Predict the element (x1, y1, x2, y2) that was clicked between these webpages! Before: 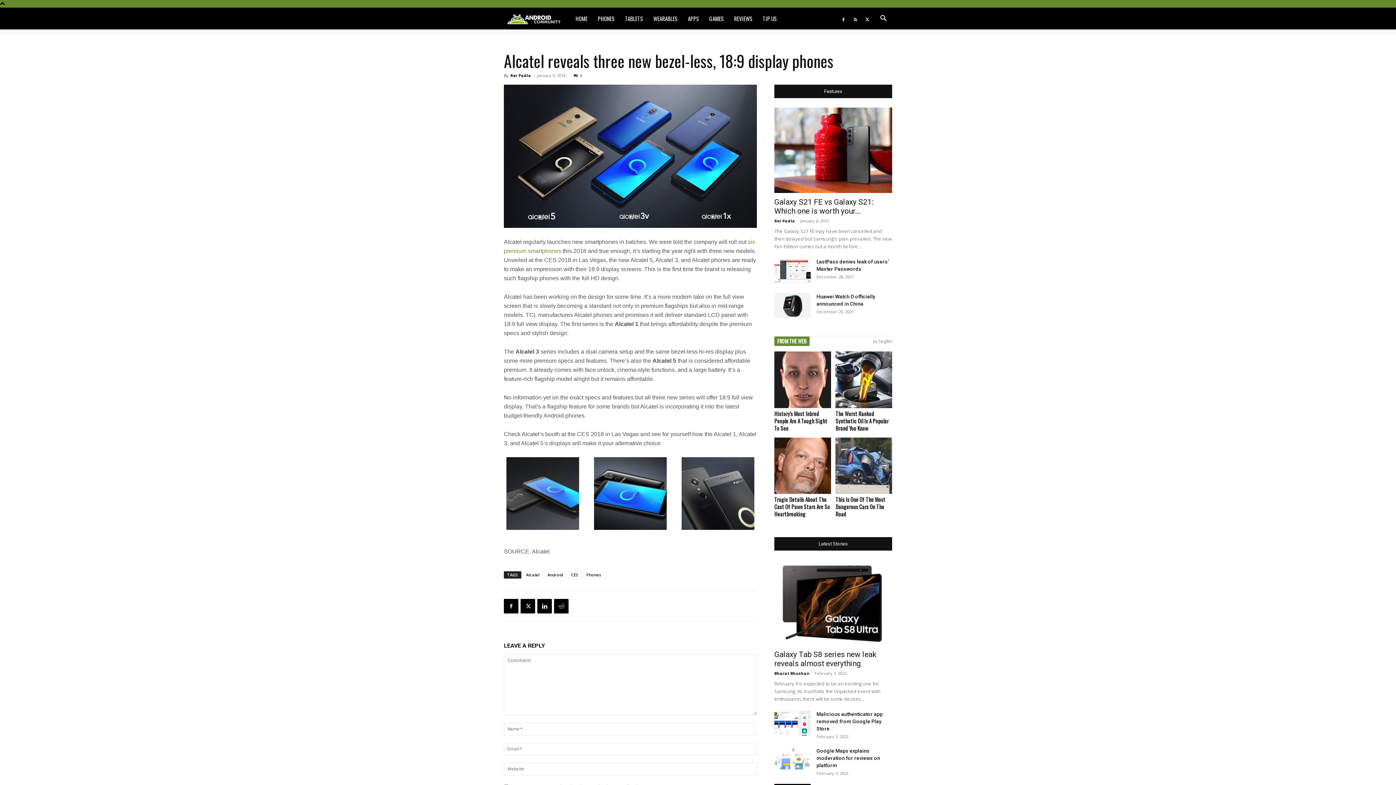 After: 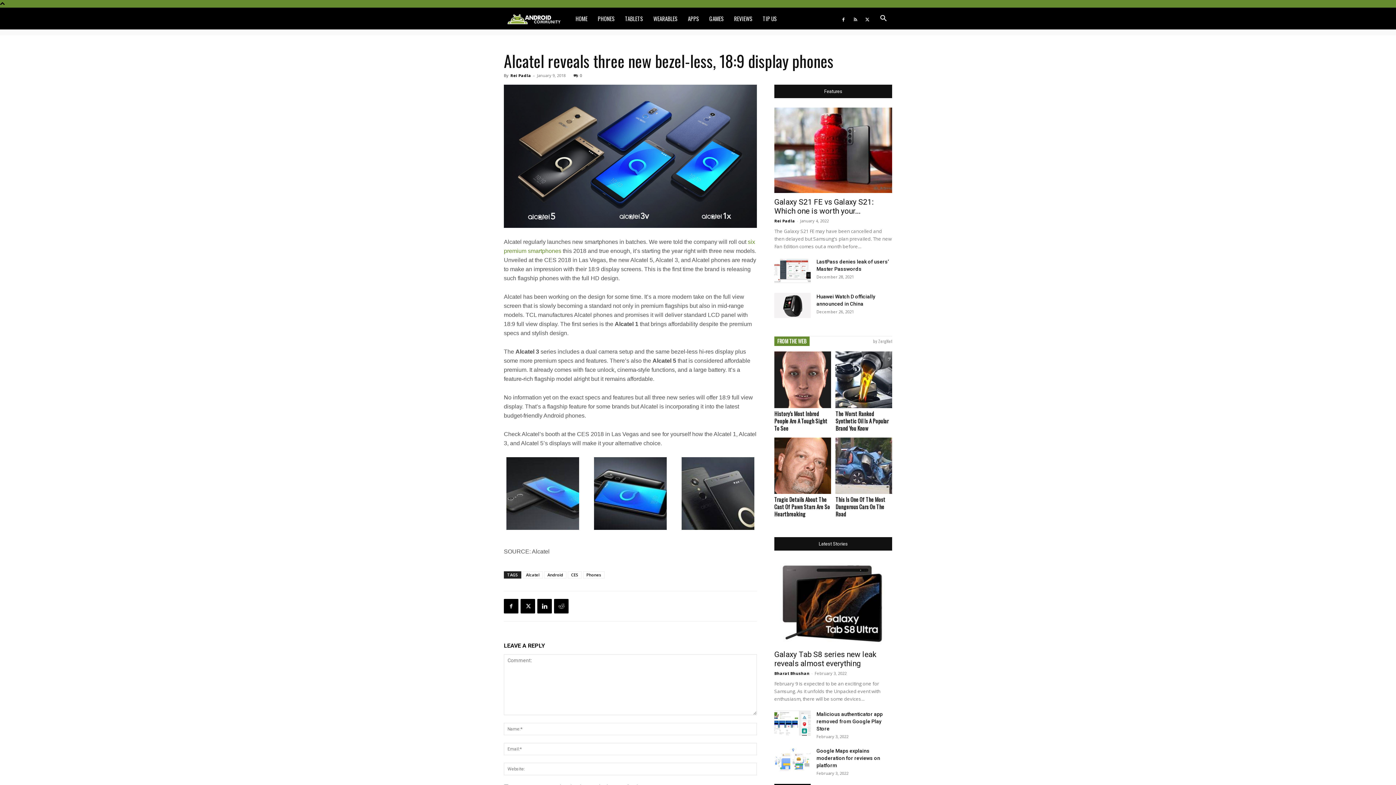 Action: bbox: (838, 7, 849, 29)